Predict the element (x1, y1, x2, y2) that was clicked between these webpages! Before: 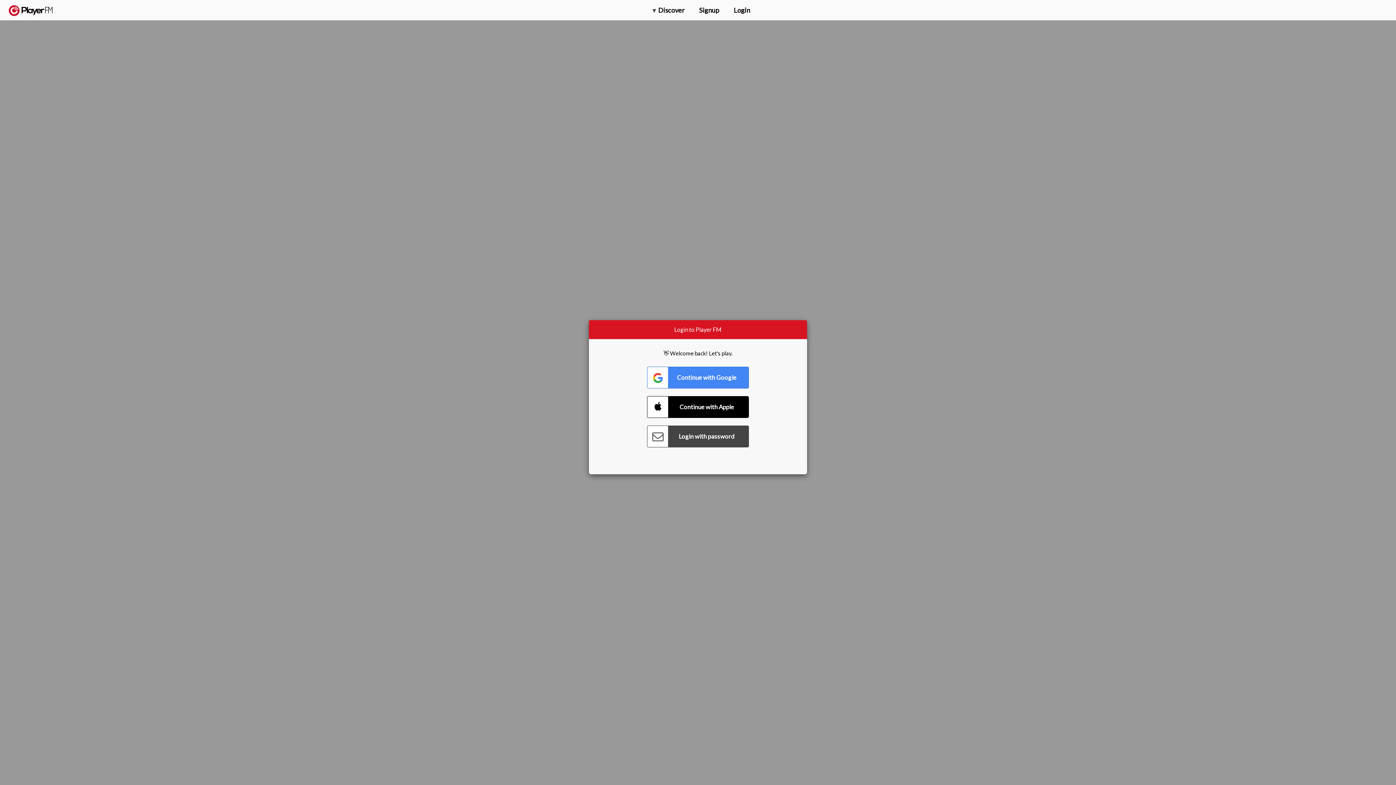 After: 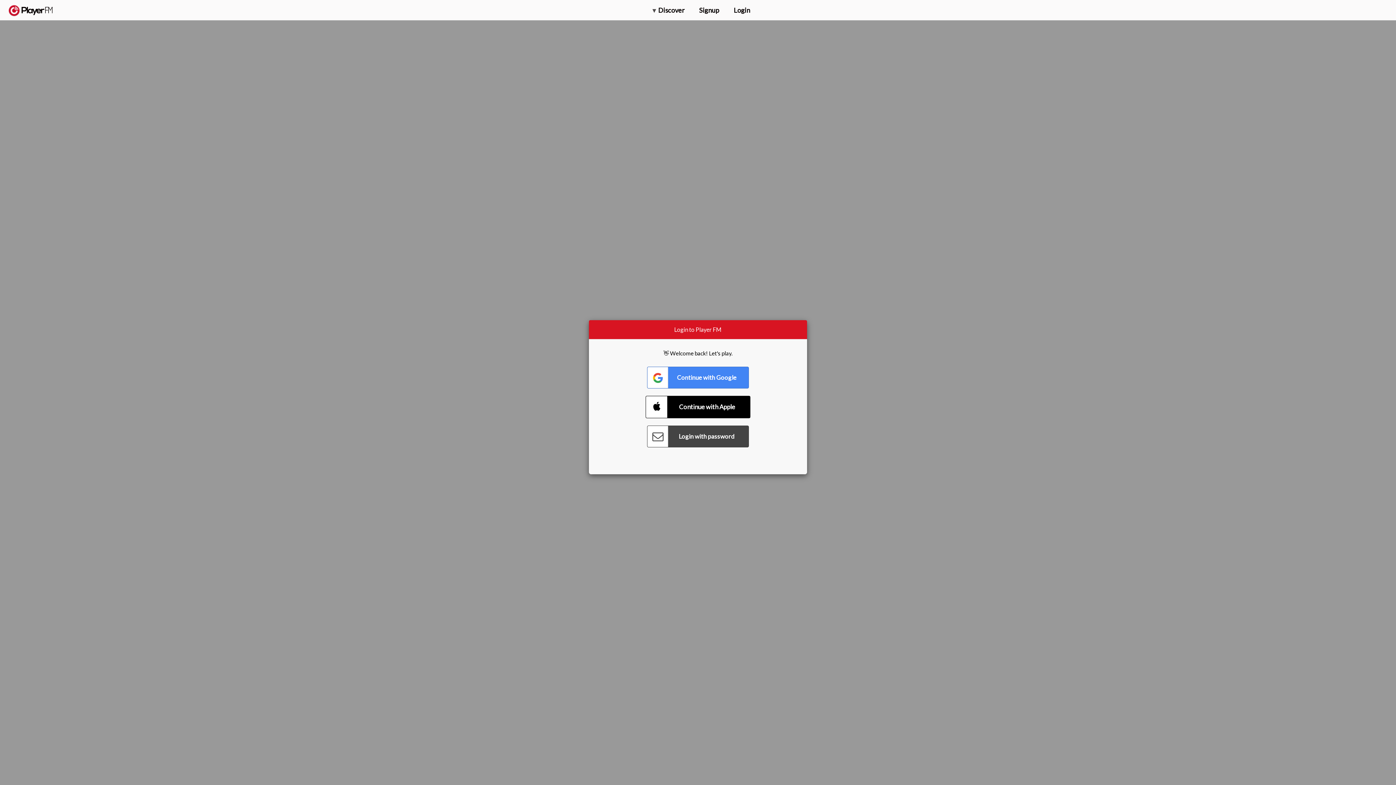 Action: label: Connect with Apple bbox: (647, 396, 749, 418)